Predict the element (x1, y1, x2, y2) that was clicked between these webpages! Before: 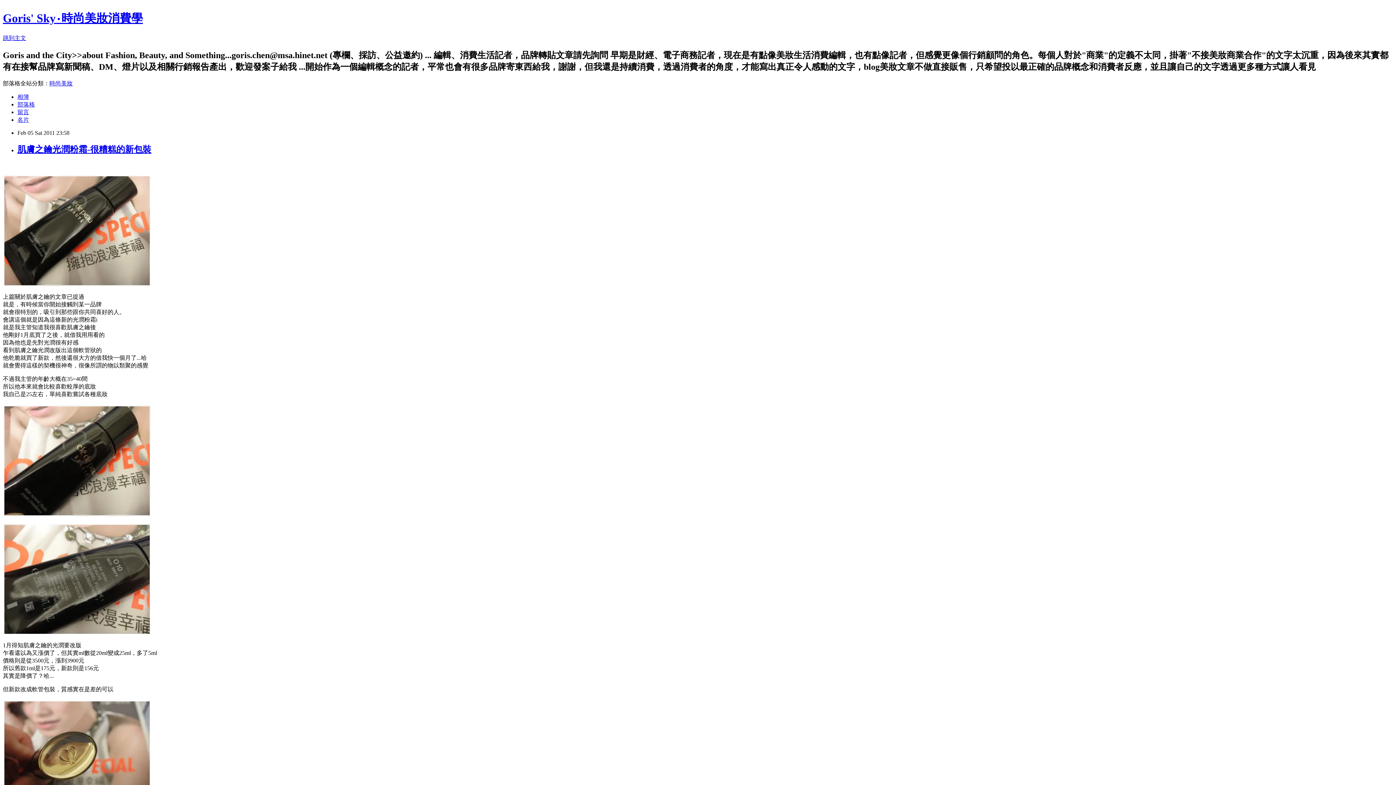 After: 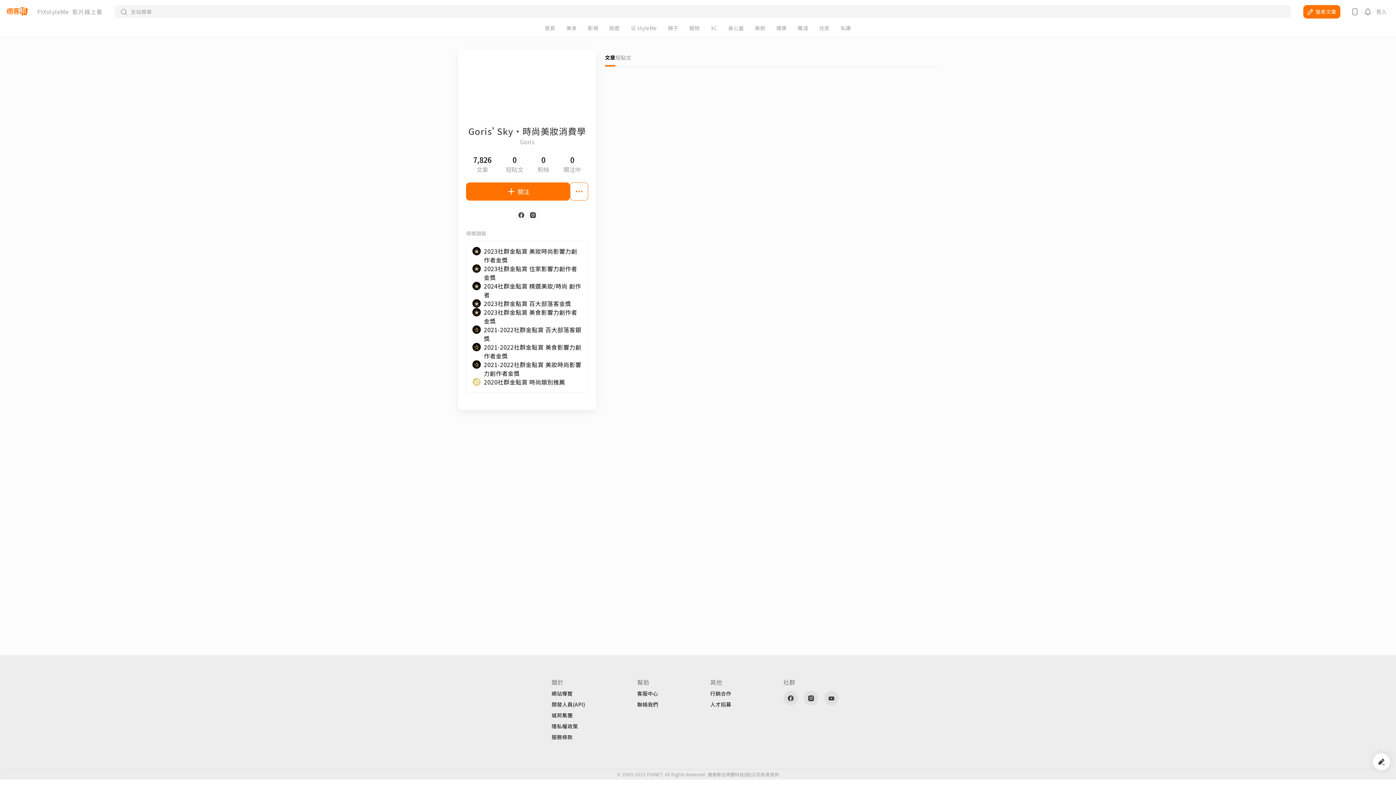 Action: label: 名片 bbox: (17, 116, 29, 122)